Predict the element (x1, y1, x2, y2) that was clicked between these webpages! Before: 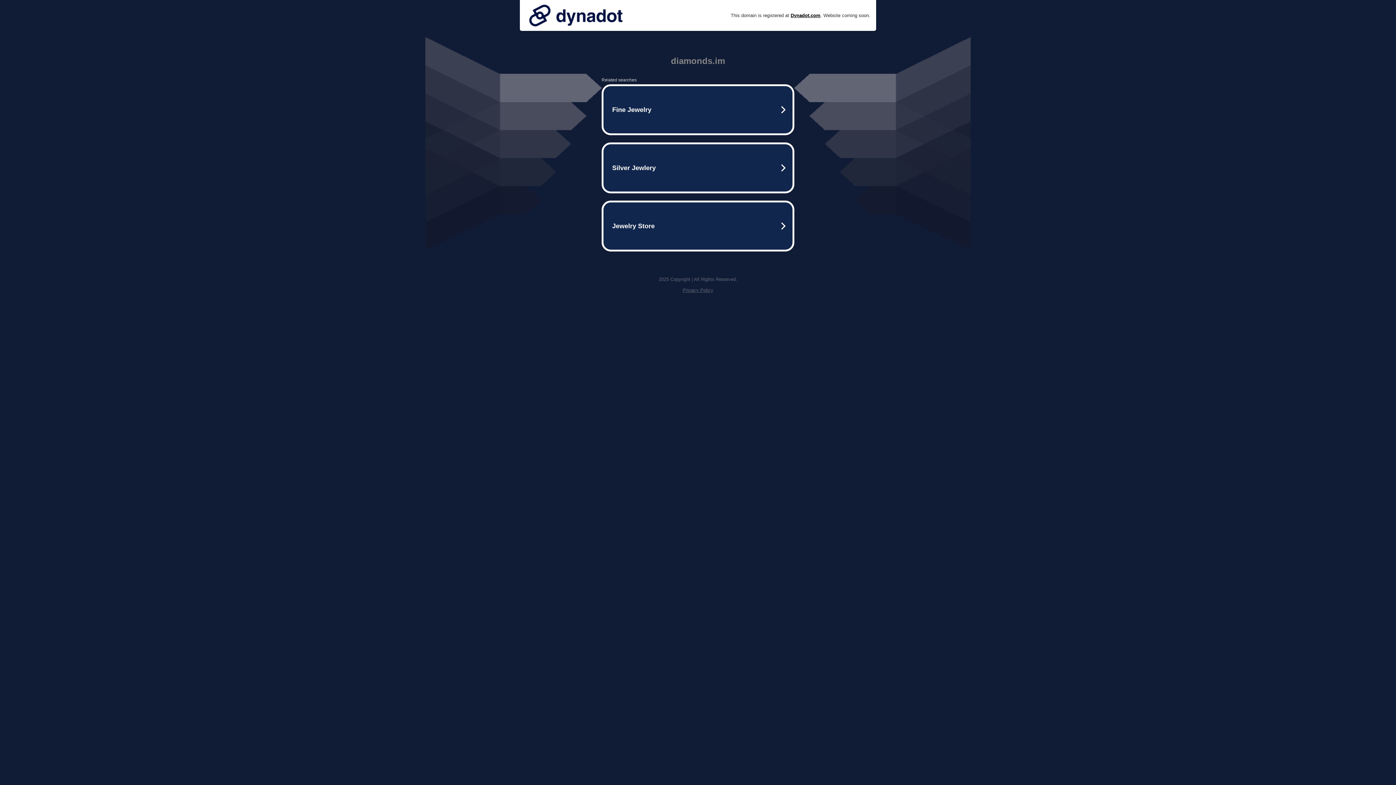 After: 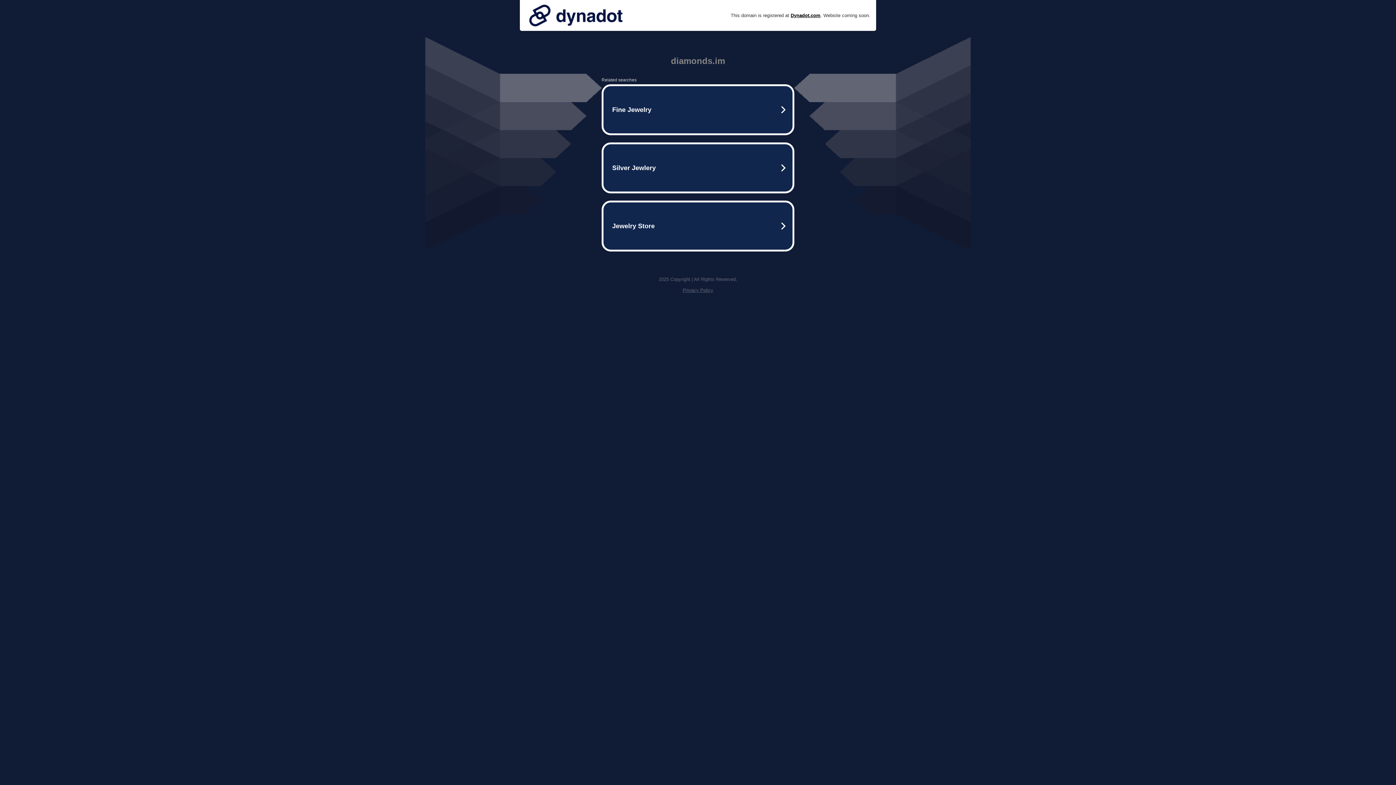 Action: bbox: (525, 0, 626, 30)